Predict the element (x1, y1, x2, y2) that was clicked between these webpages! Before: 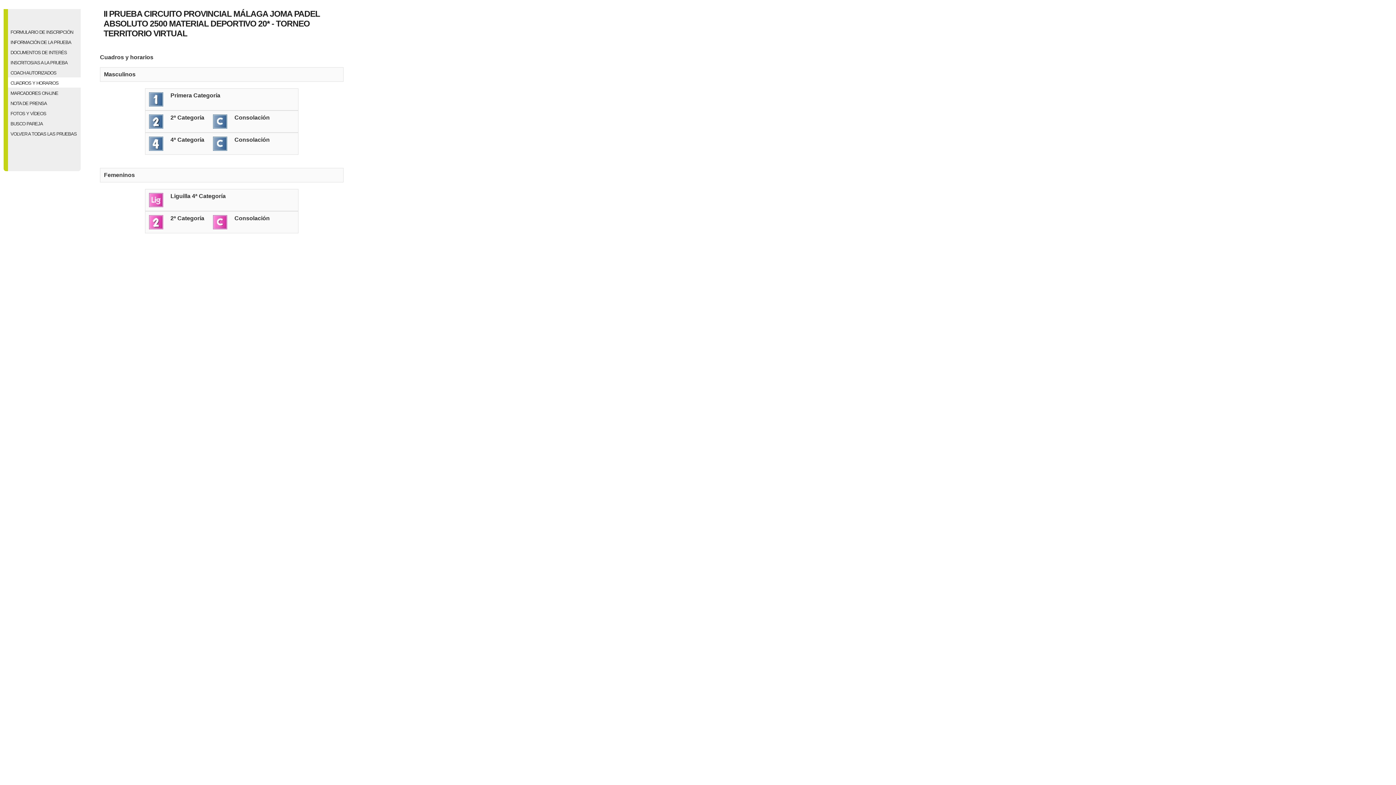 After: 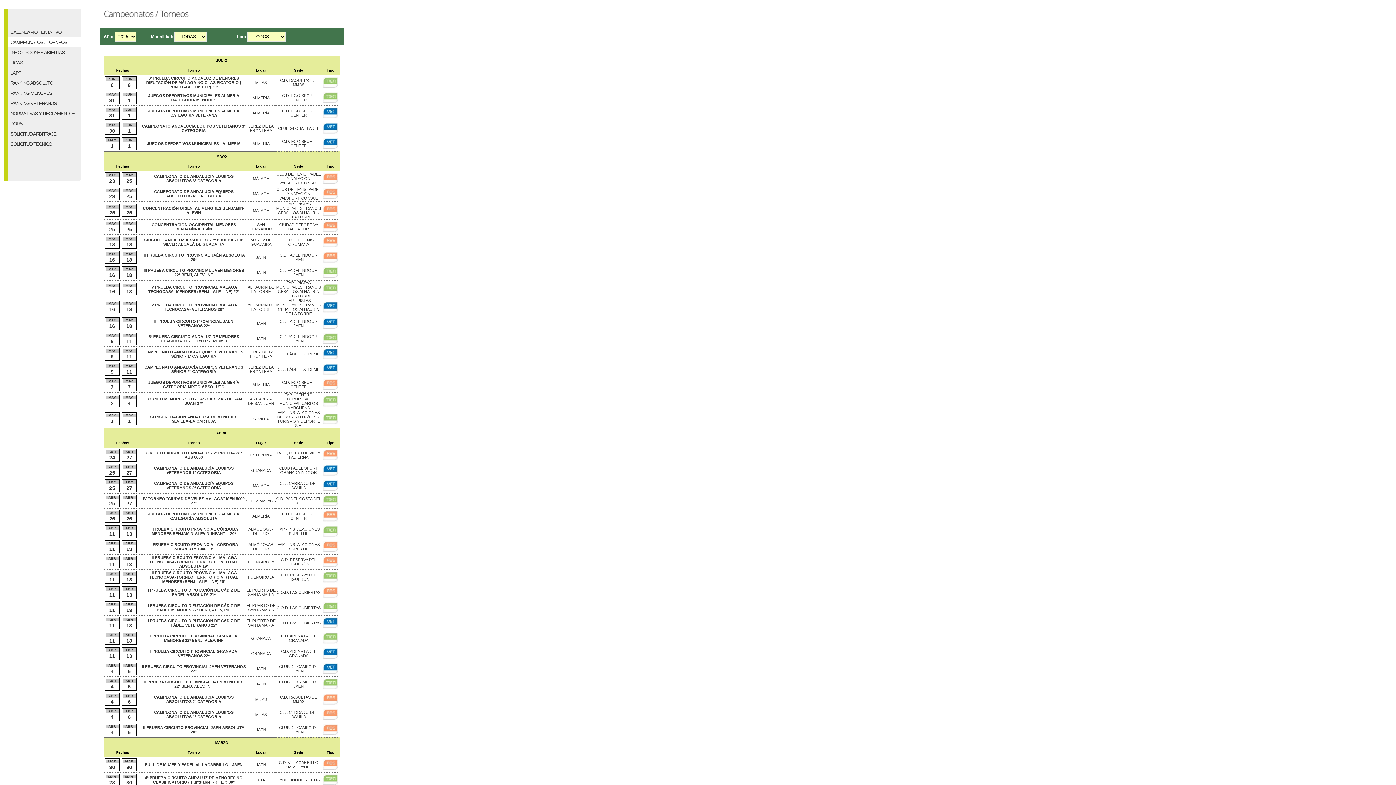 Action: bbox: (8, 128, 80, 138) label: VOLVER A TODAS LAS PRUEBAS